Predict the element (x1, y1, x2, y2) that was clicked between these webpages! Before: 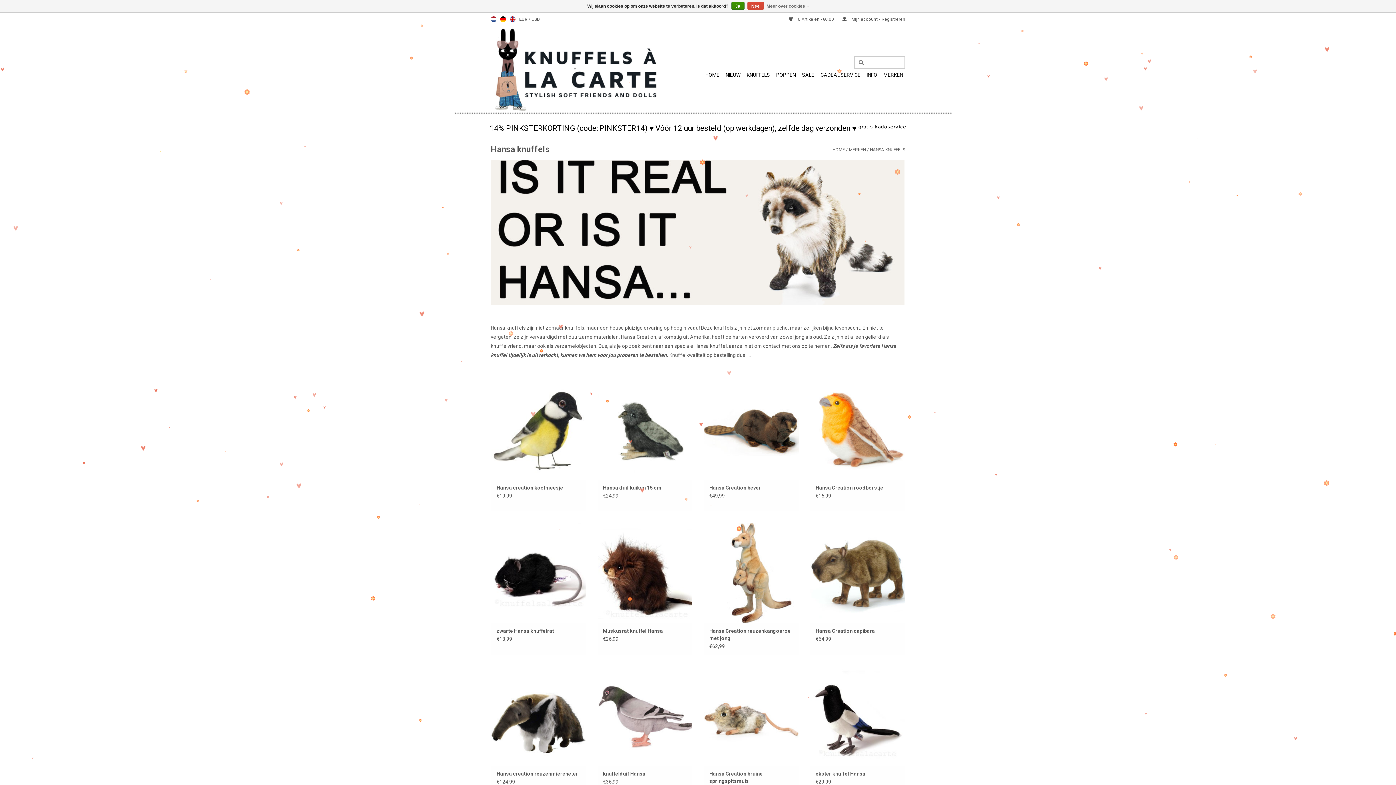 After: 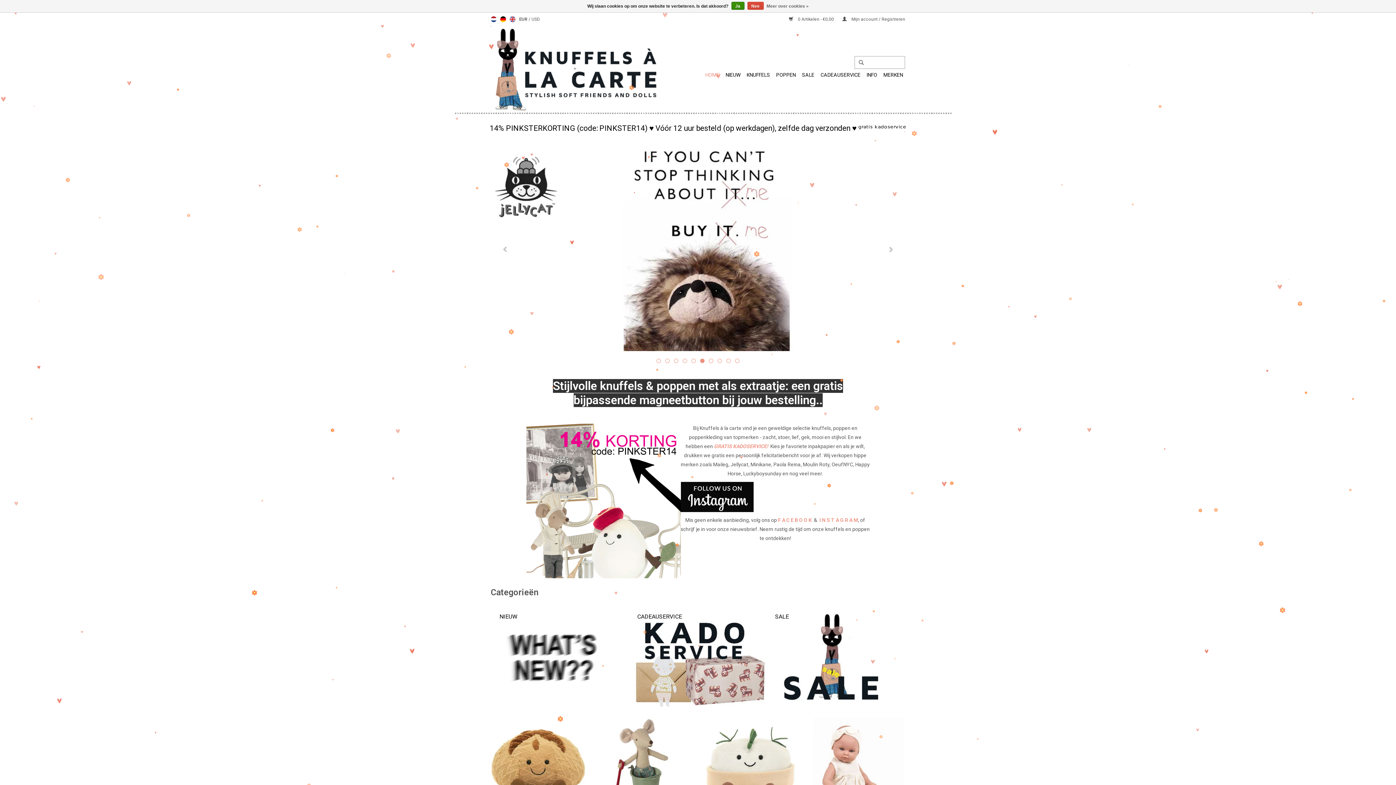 Action: label: HOME bbox: (703, 69, 721, 80)